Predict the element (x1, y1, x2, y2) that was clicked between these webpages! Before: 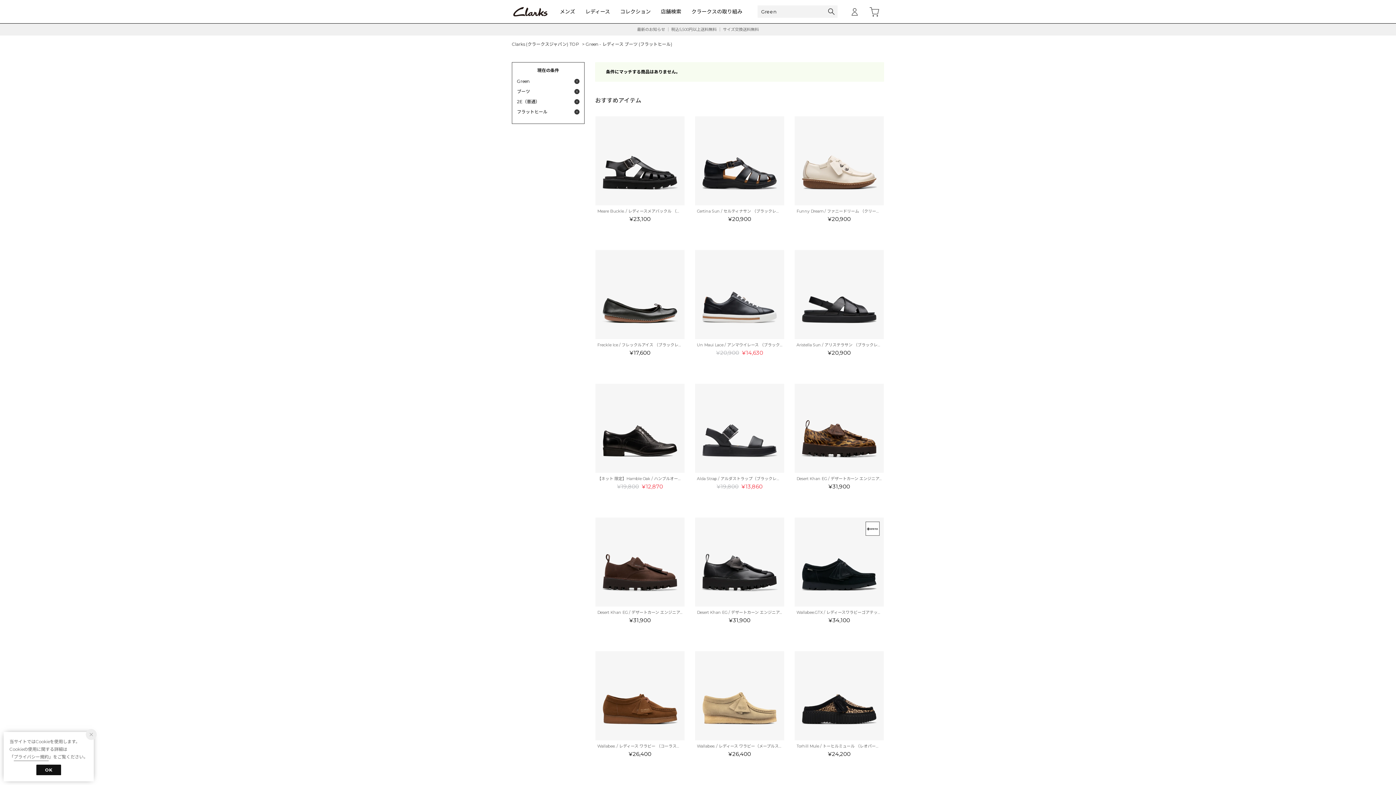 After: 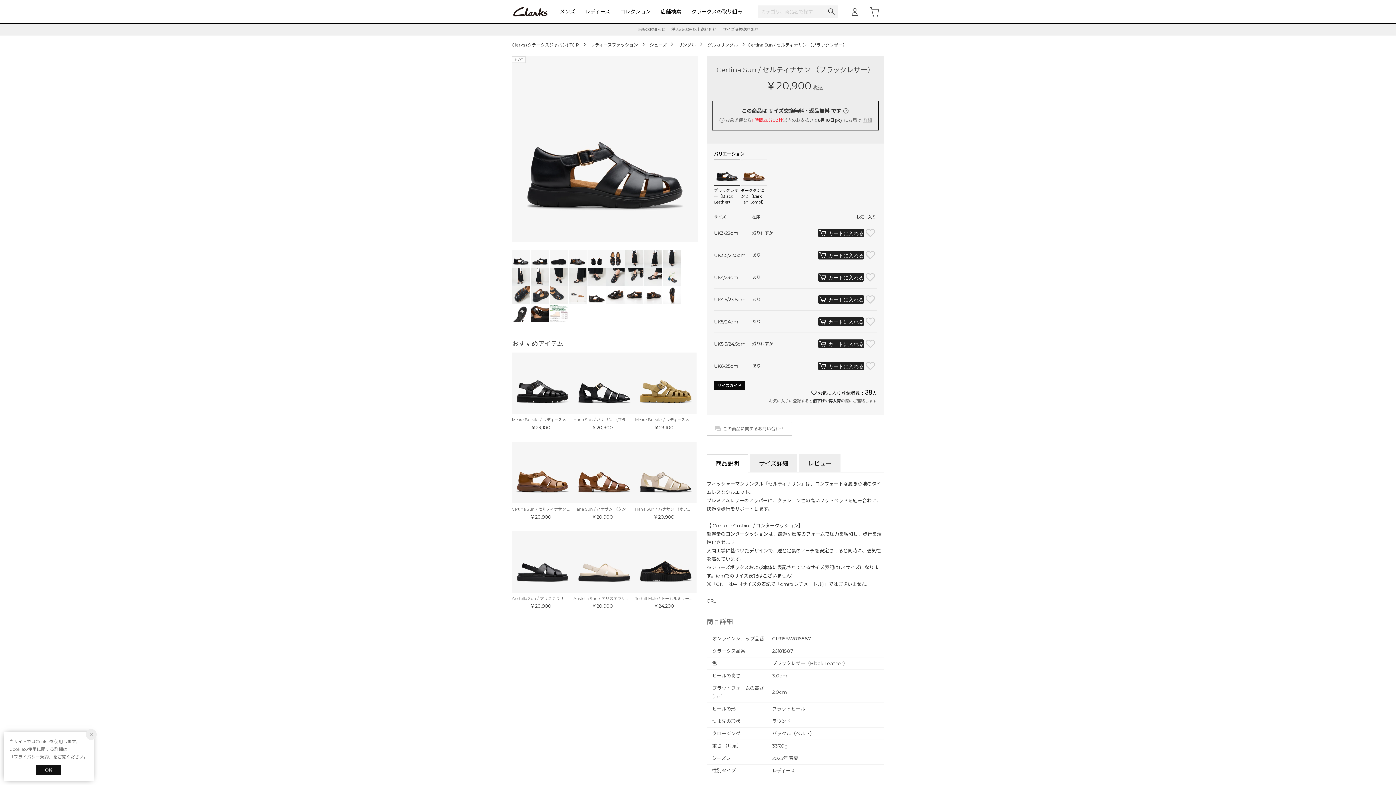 Action: bbox: (695, 116, 784, 222) label: Certina Sun / セルティナサン （ブラックレザー）
¥20,900